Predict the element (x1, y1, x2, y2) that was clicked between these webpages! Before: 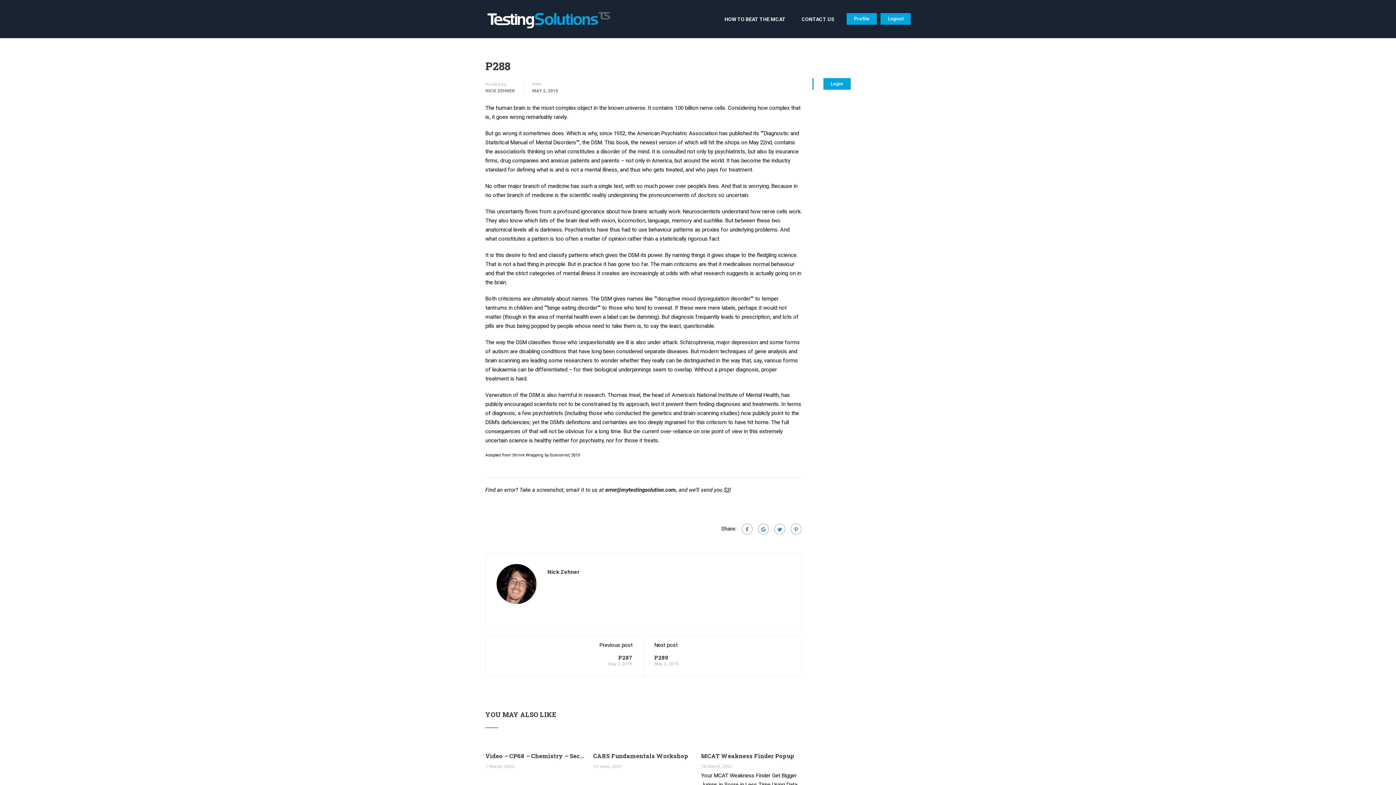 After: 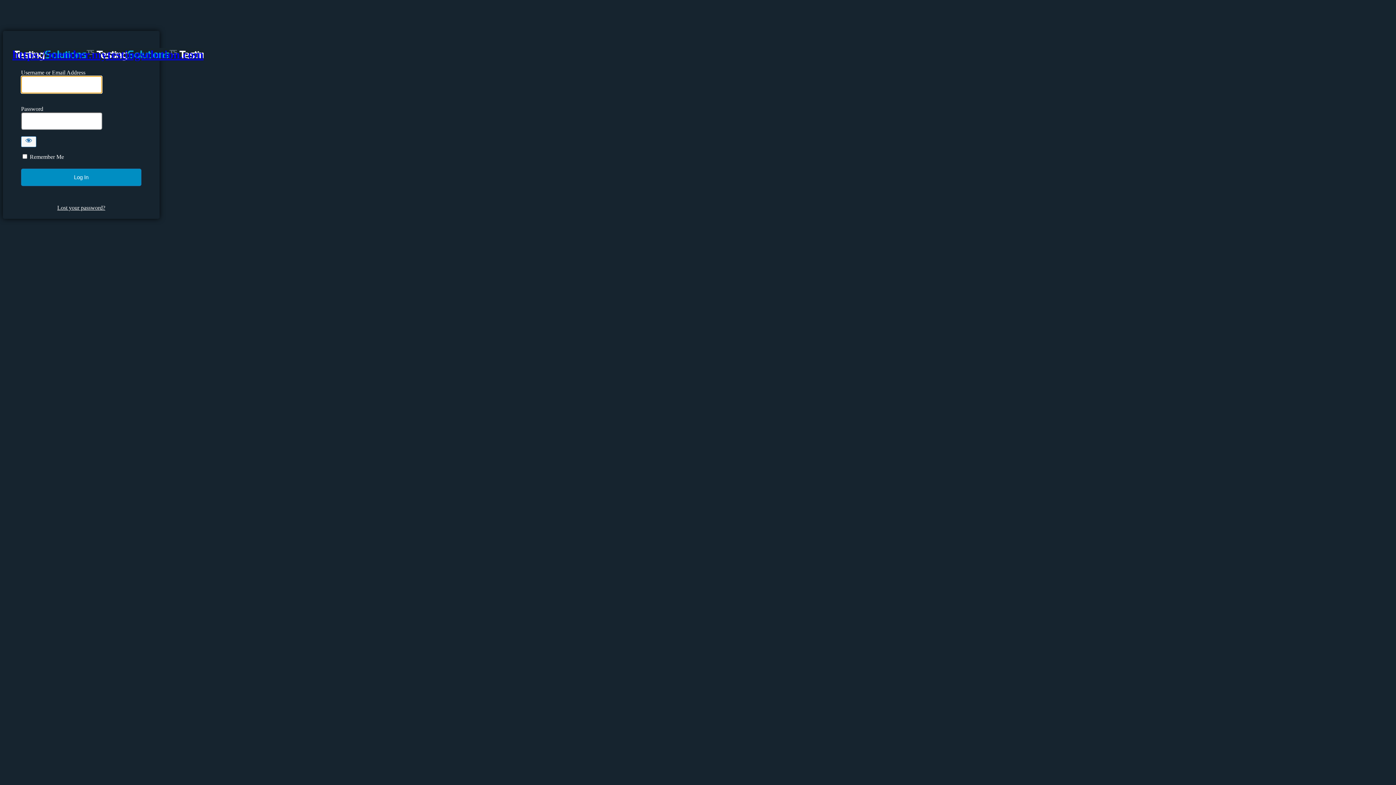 Action: label: Login bbox: (823, 78, 850, 89)